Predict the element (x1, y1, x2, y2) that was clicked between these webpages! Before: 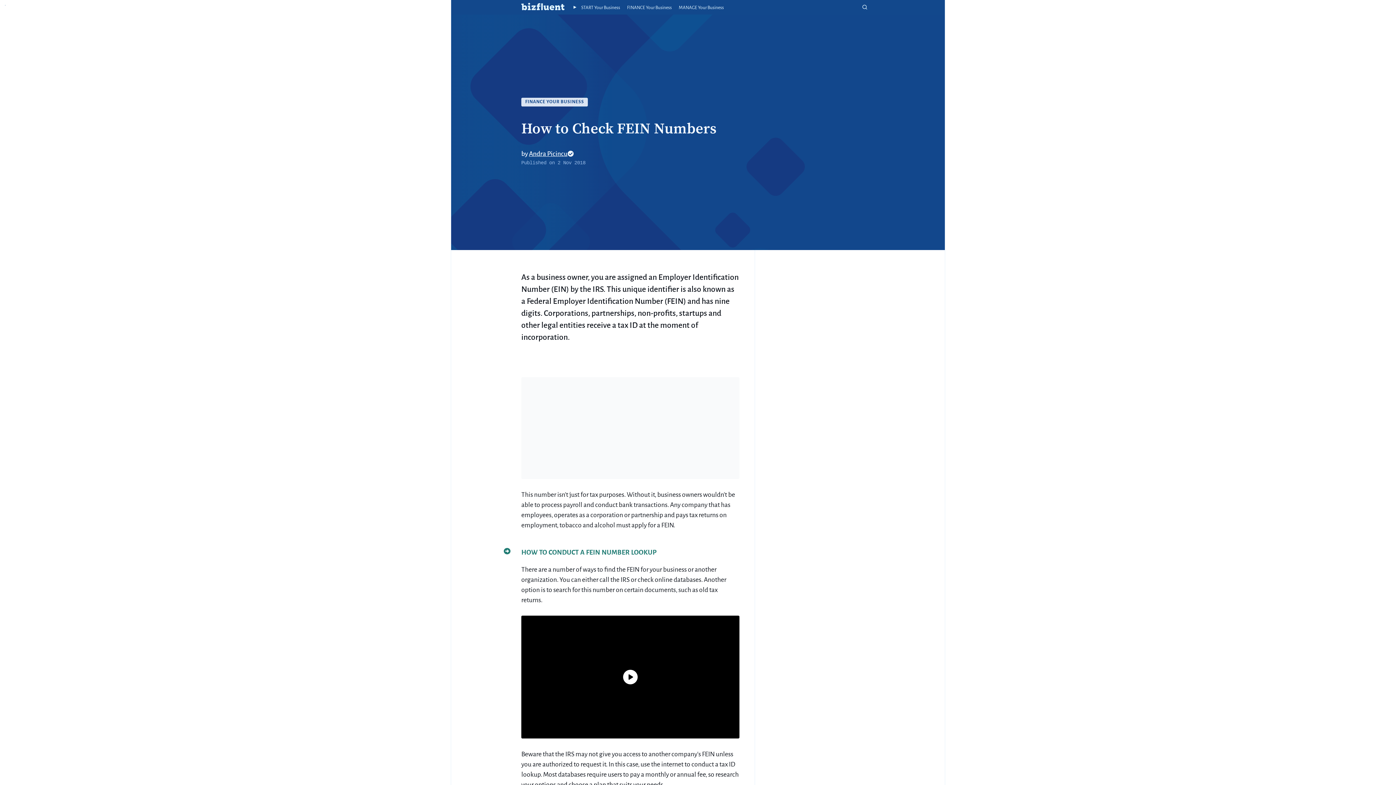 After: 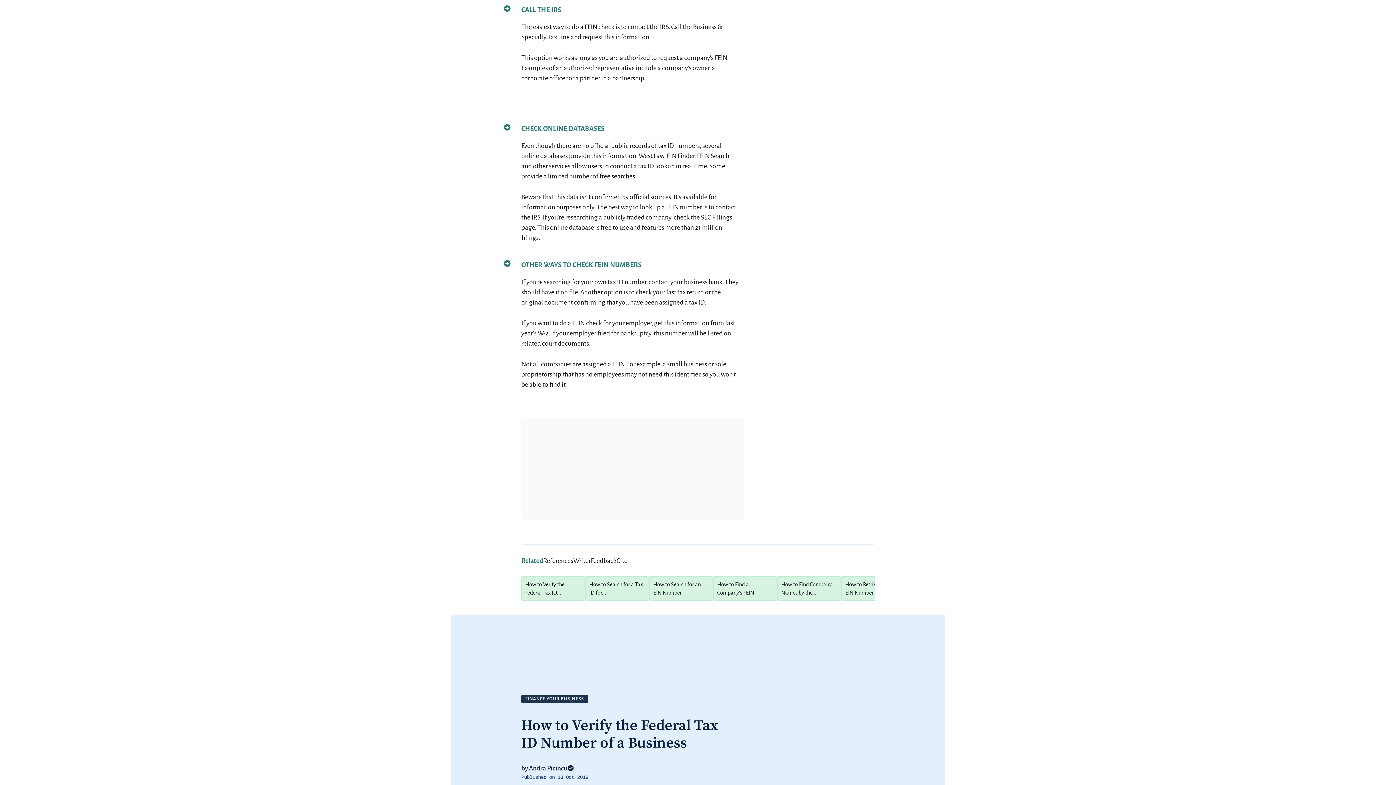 Action: bbox: (5, 5, 5, 5) label: SKIP TO SITE INDEX